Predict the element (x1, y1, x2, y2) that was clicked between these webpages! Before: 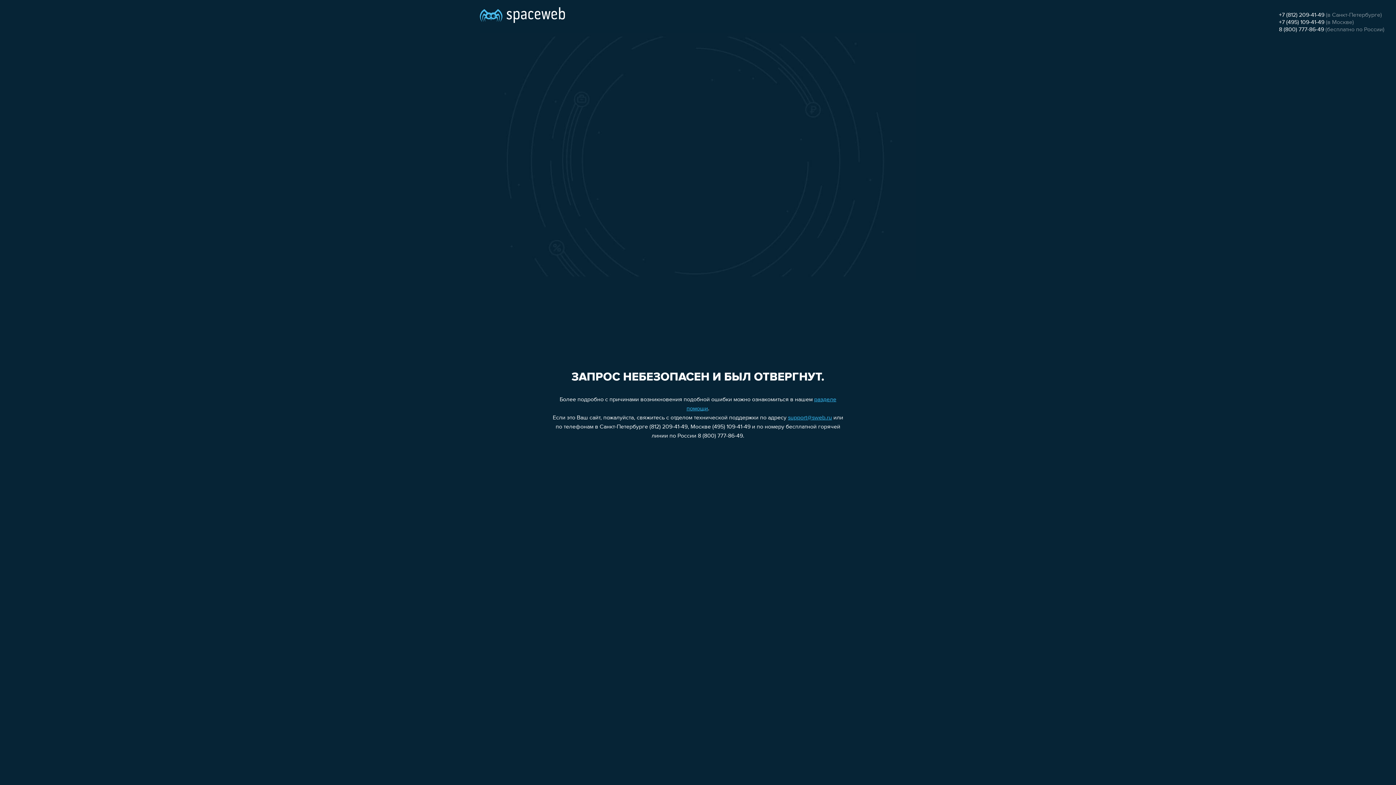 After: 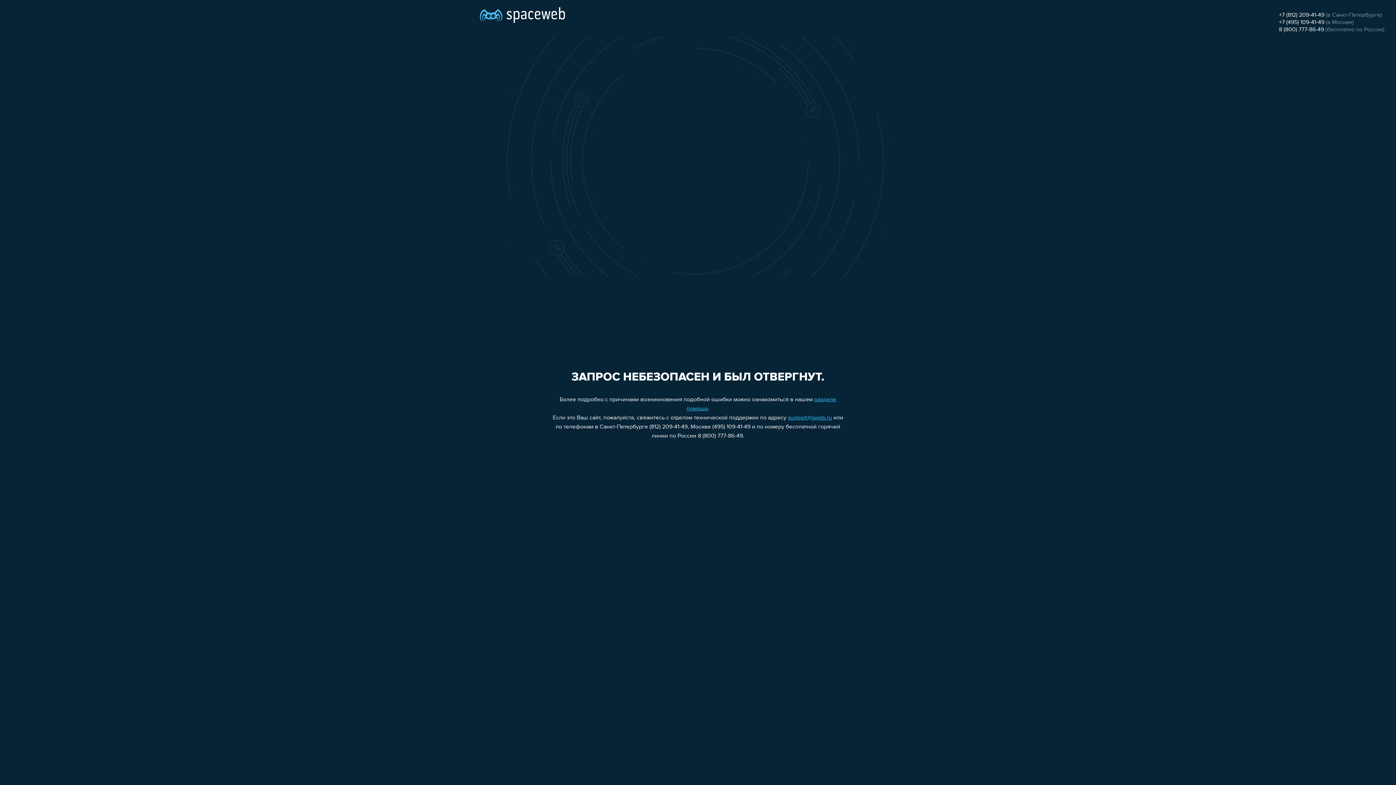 Action: bbox: (1279, 26, 1324, 32) label: 8 (800) 777-86-49